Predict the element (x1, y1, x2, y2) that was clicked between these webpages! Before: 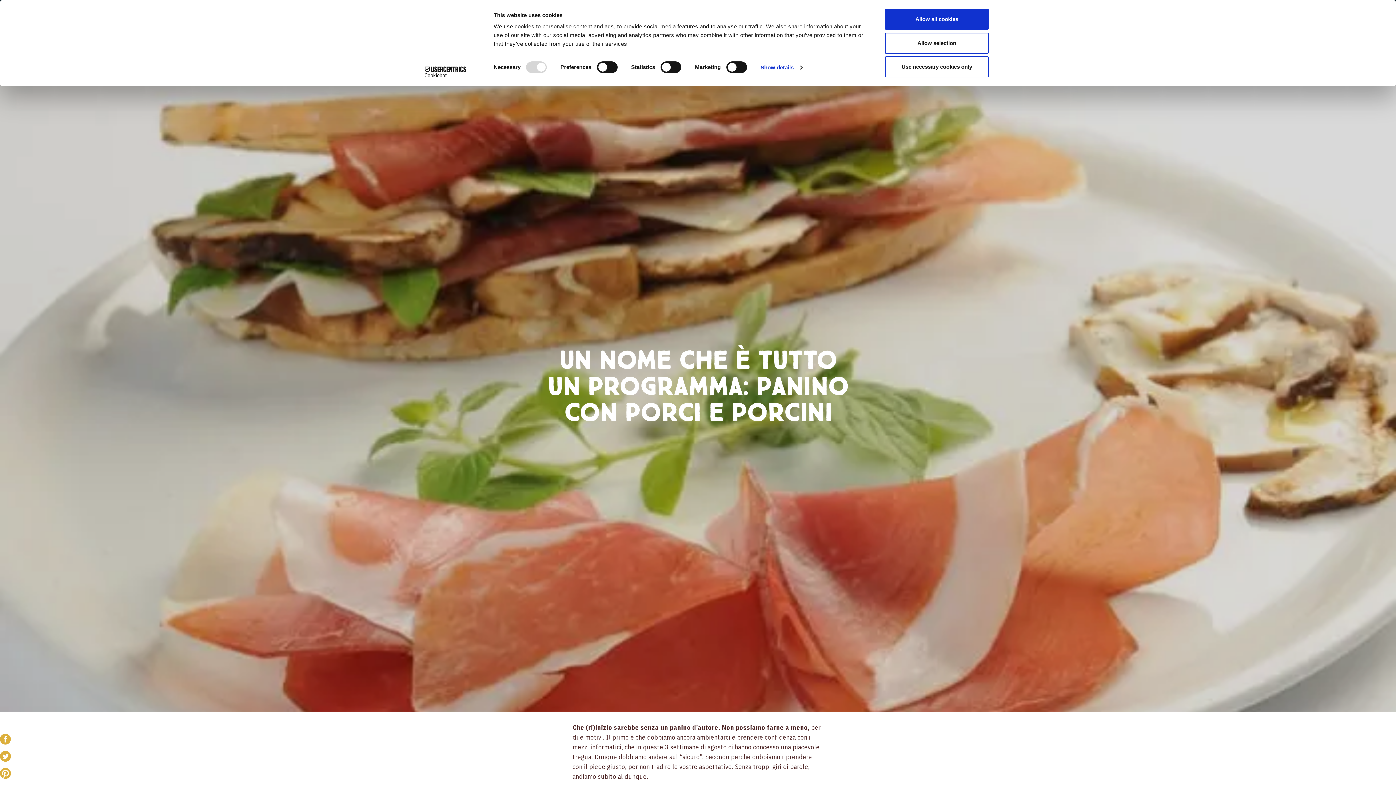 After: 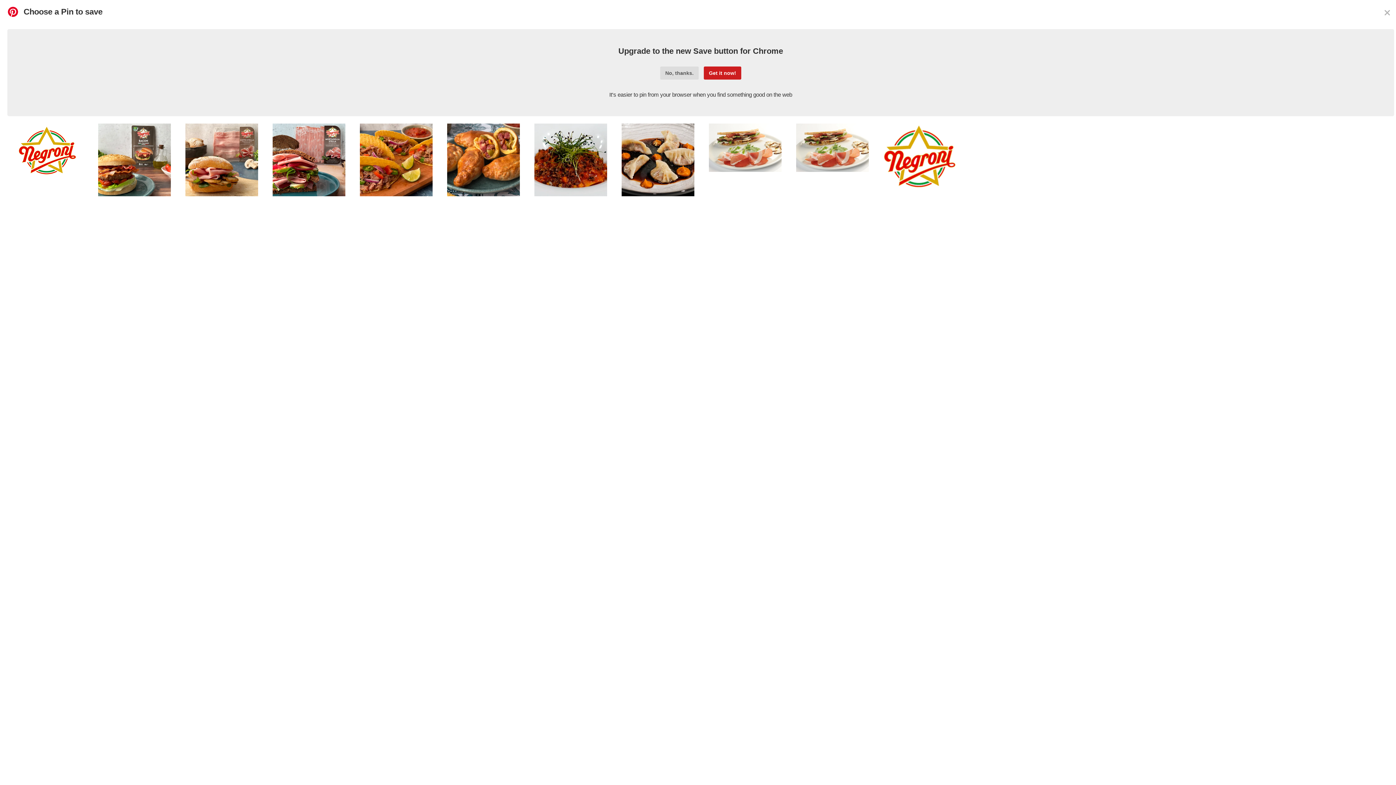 Action: bbox: (0, 768, 10, 779) label: Condividi su Pinterest